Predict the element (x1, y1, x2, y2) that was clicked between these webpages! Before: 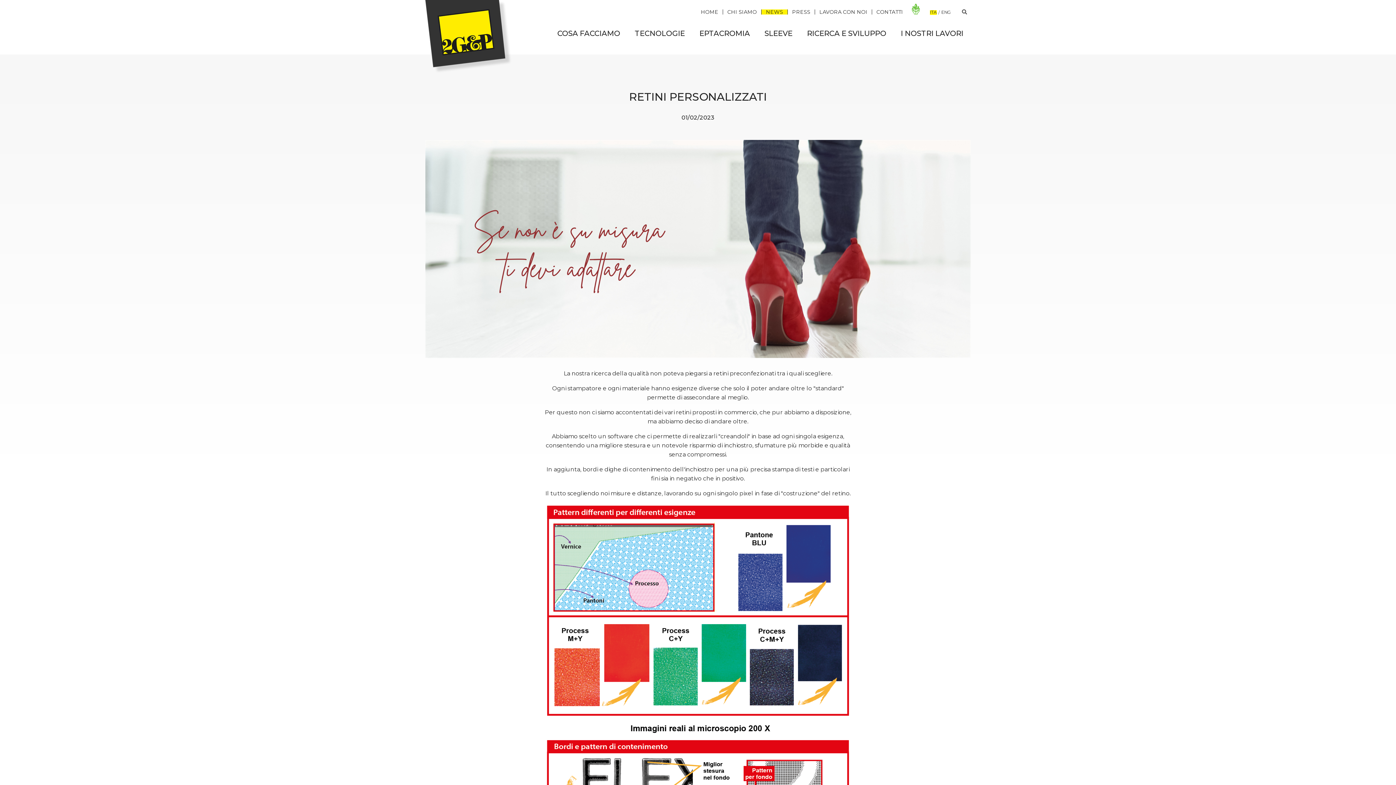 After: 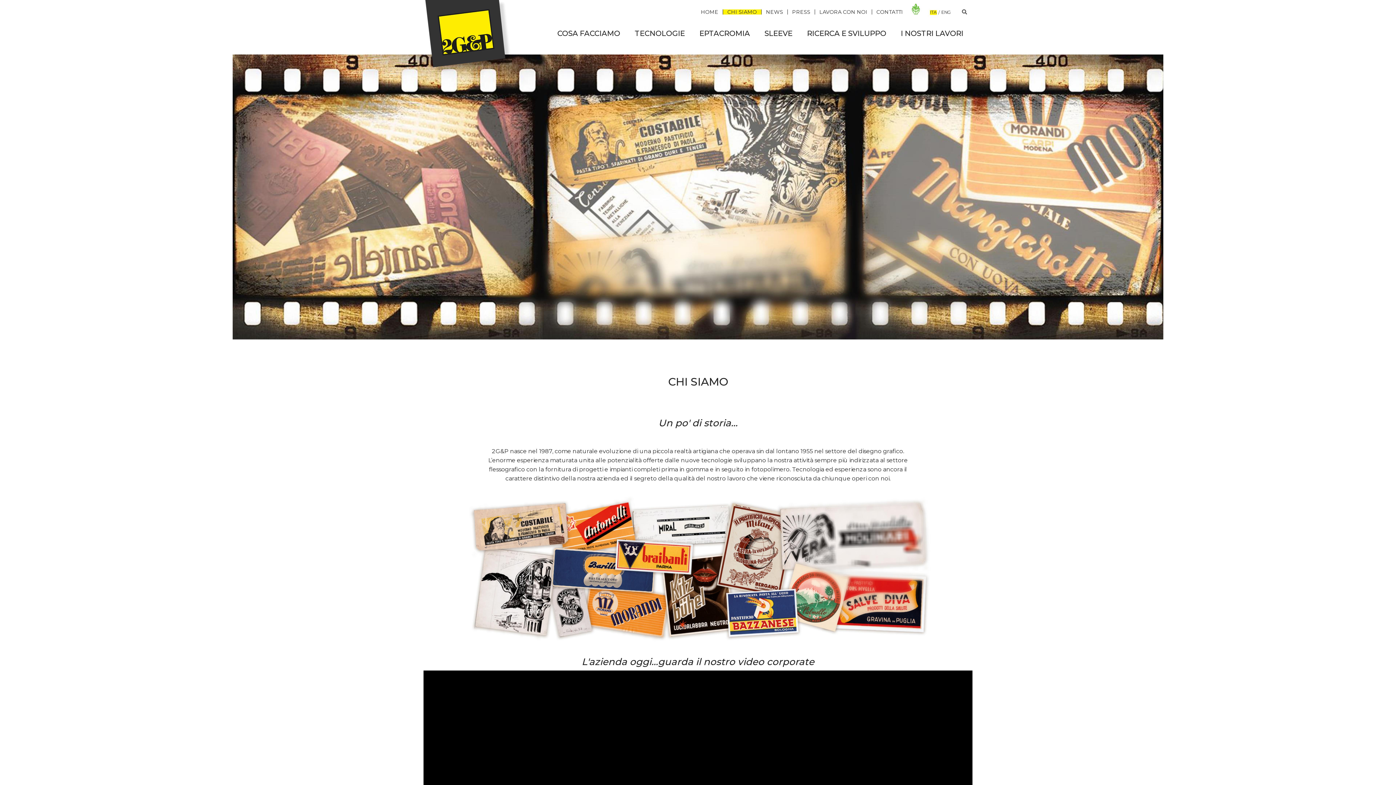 Action: bbox: (723, 9, 761, 14) label: CHI SIAMO